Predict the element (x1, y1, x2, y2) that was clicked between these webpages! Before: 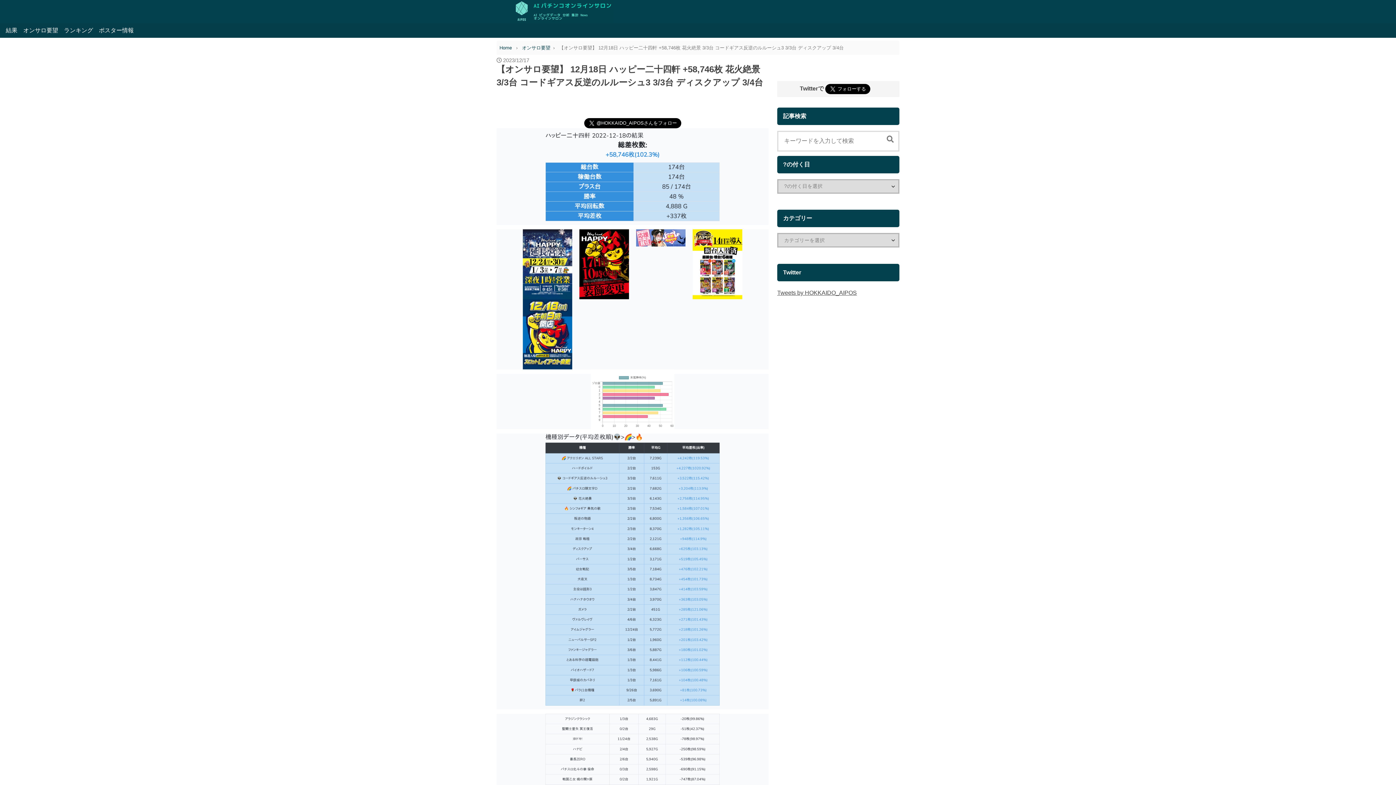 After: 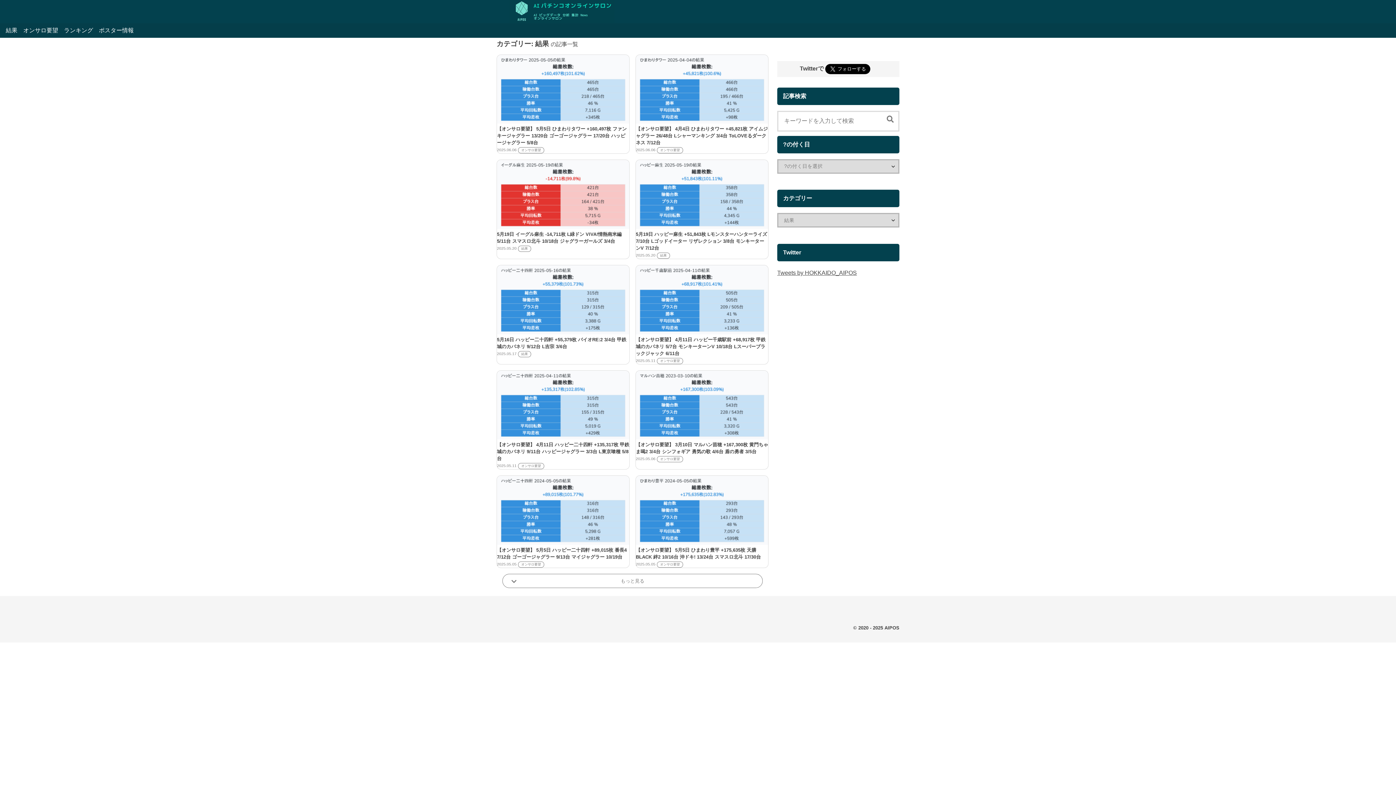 Action: label: 結果 bbox: (5, 27, 17, 33)